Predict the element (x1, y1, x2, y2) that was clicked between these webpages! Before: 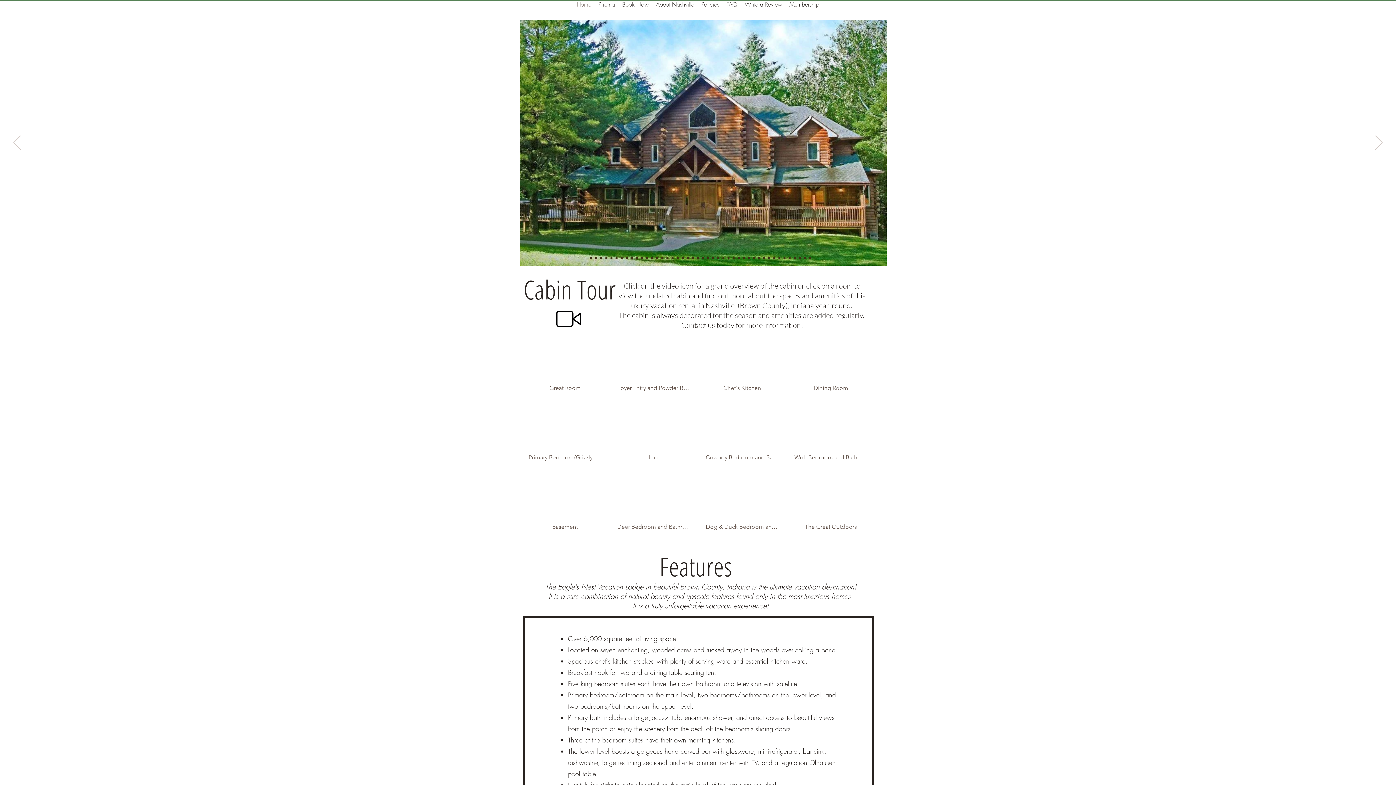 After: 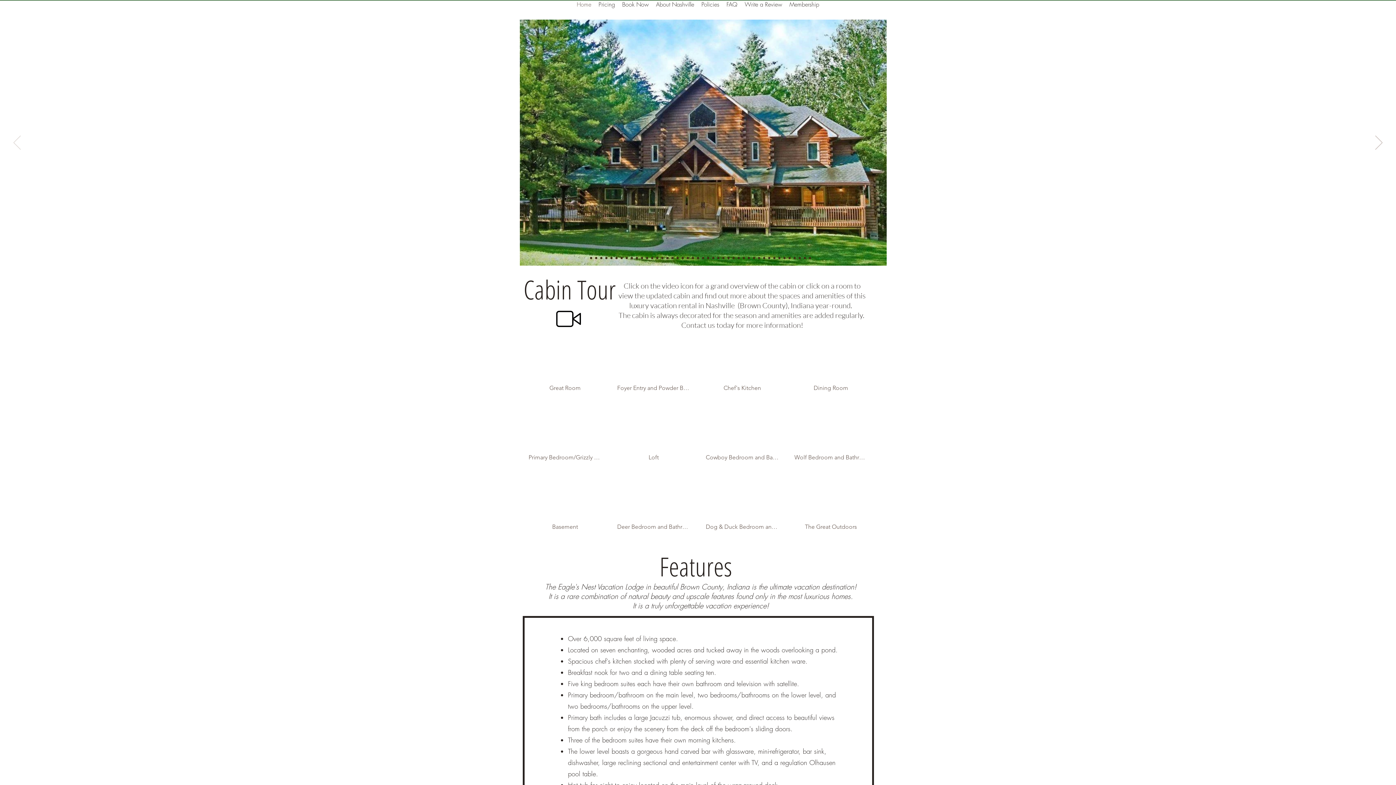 Action: label: Previous bbox: (13, 135, 20, 150)